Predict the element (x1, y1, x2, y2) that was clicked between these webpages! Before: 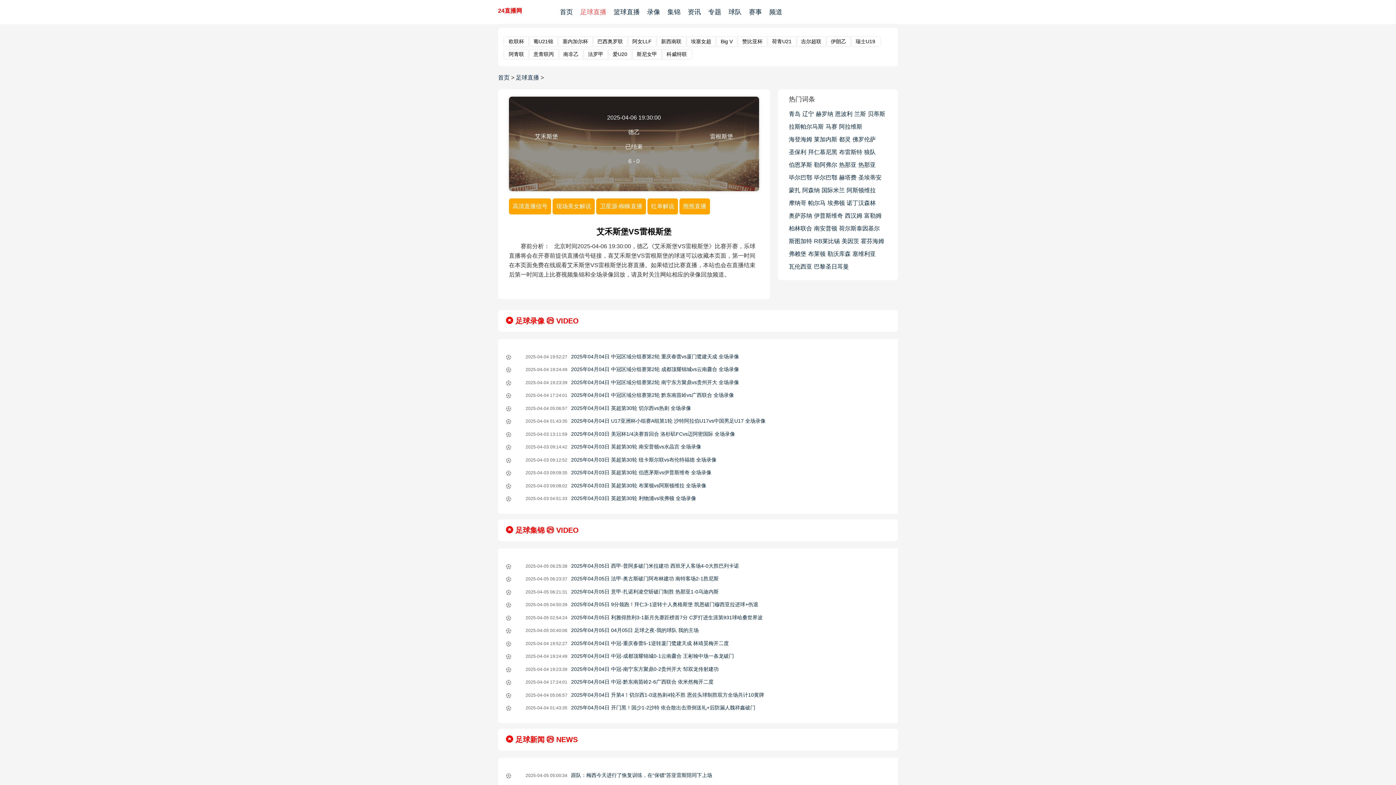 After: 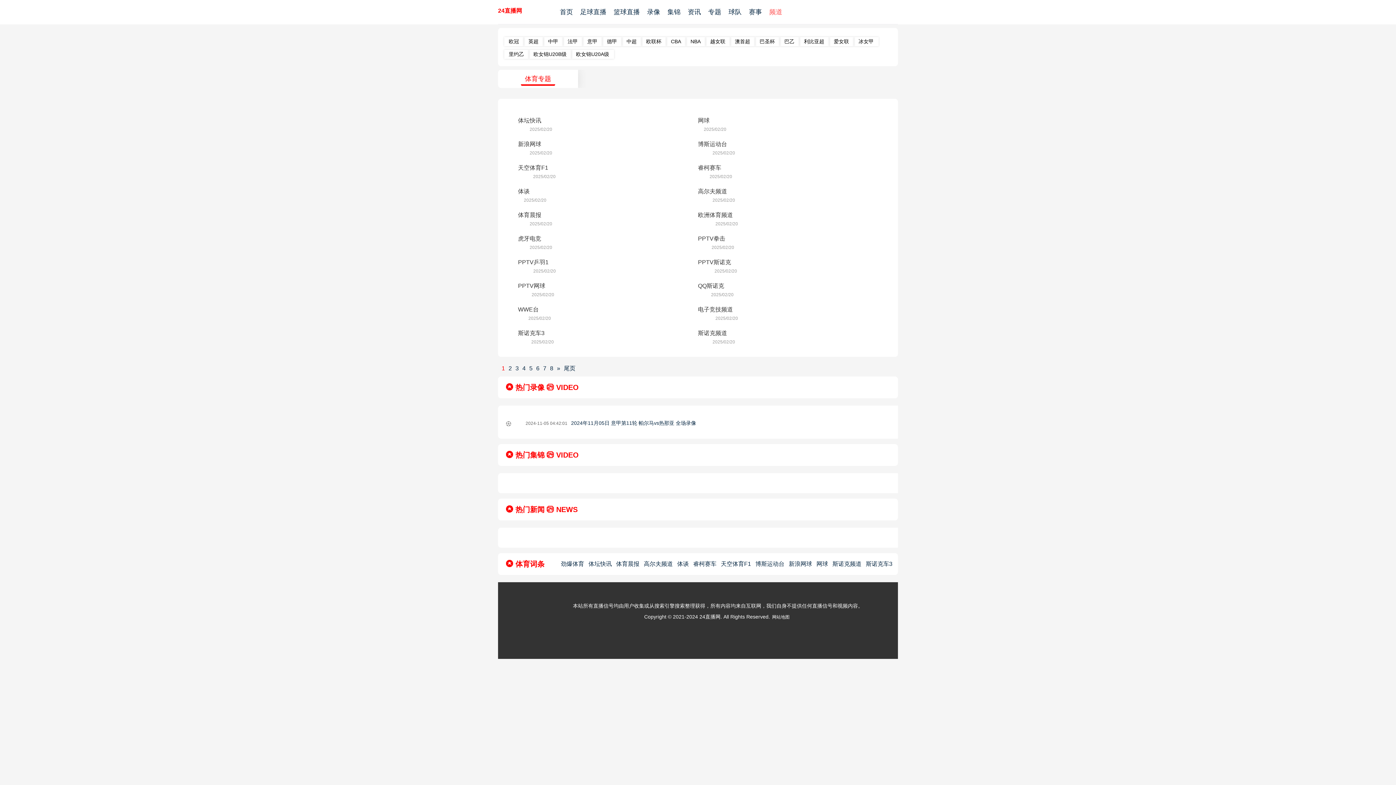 Action: label: 频道 bbox: (769, 8, 782, 15)